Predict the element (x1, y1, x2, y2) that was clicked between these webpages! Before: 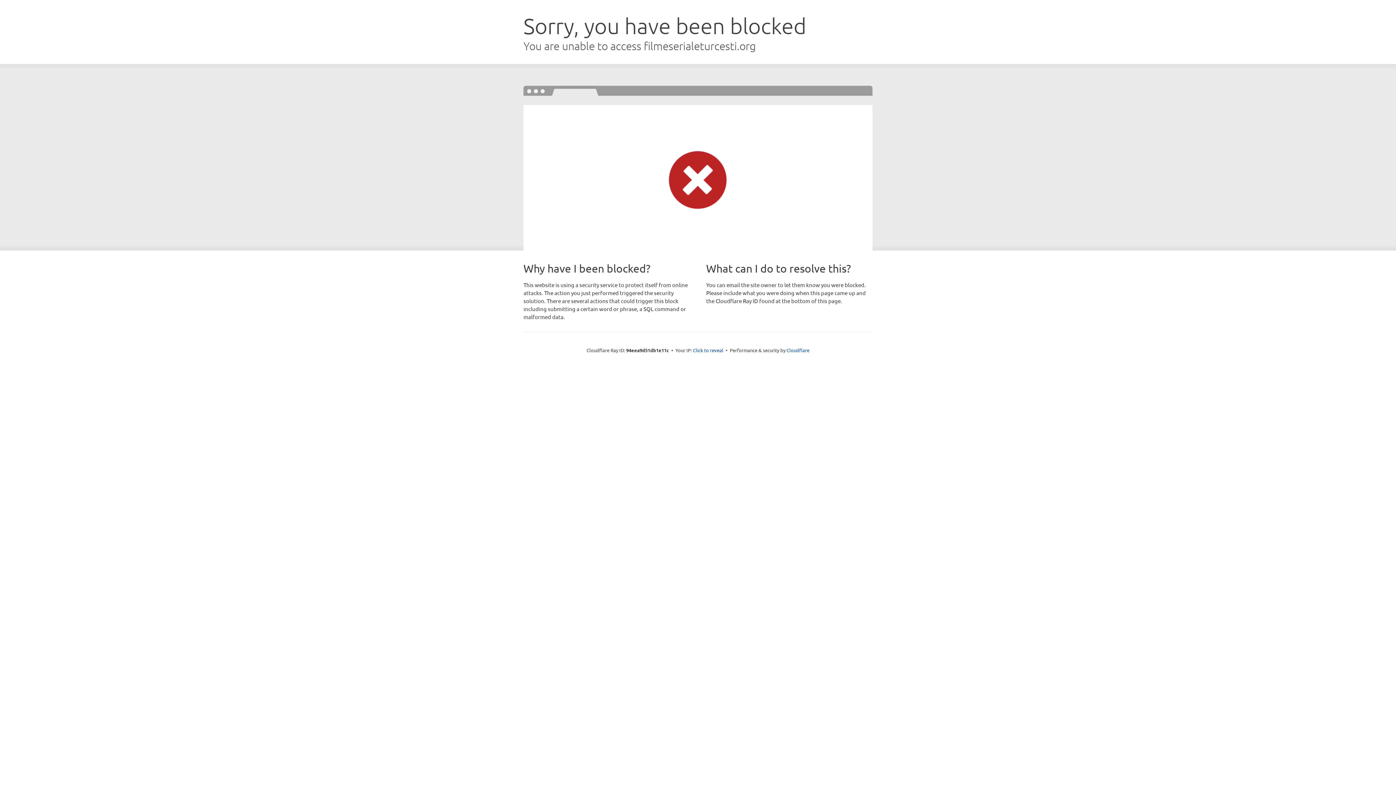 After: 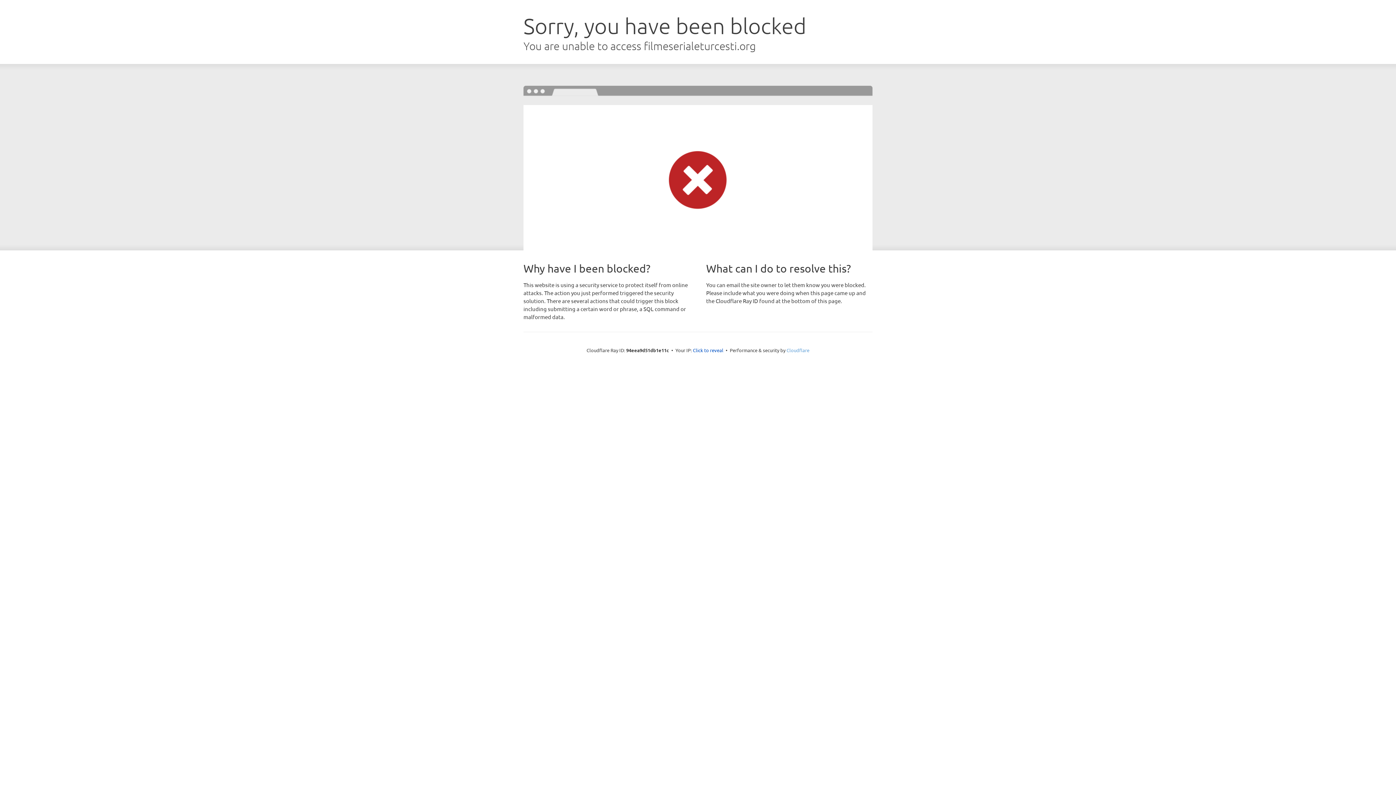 Action: label: Cloudflare bbox: (786, 347, 809, 353)